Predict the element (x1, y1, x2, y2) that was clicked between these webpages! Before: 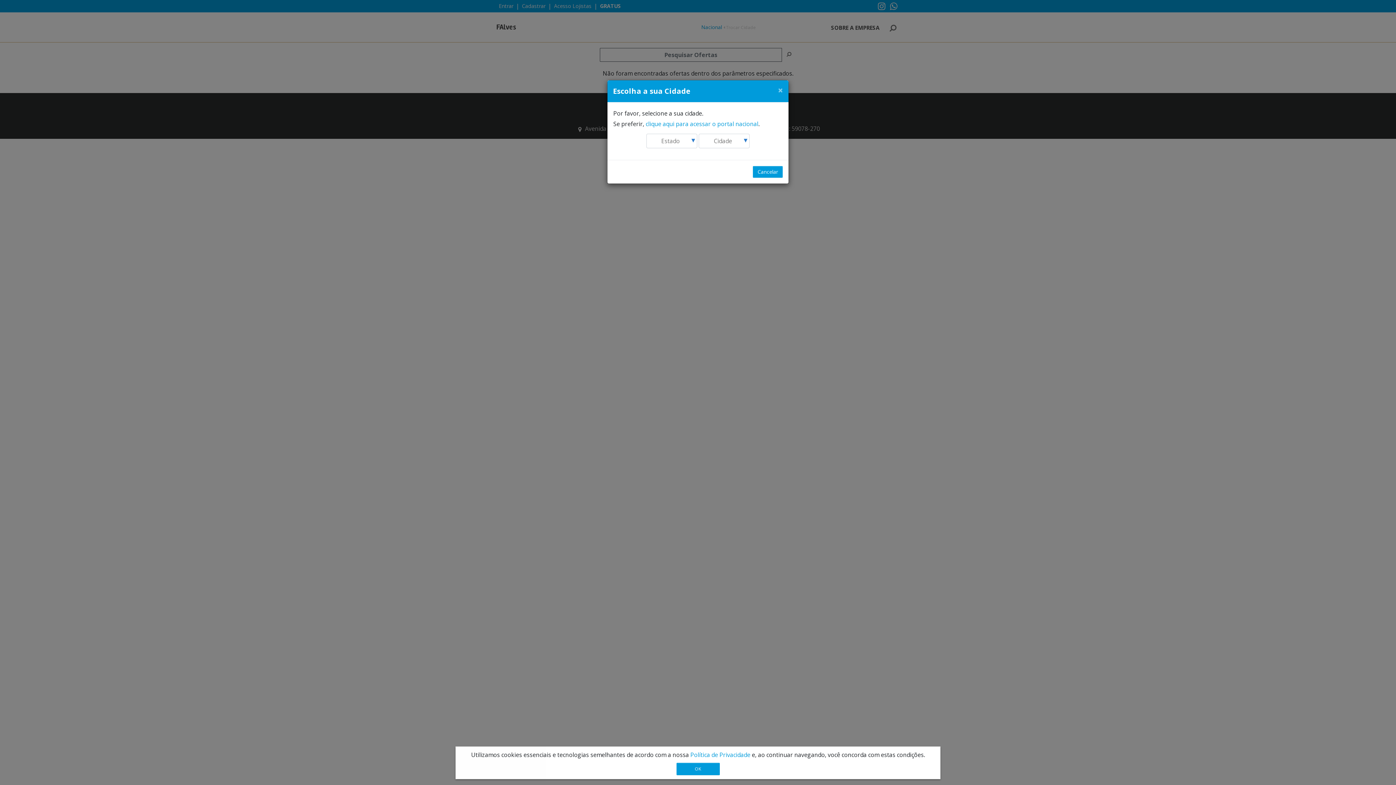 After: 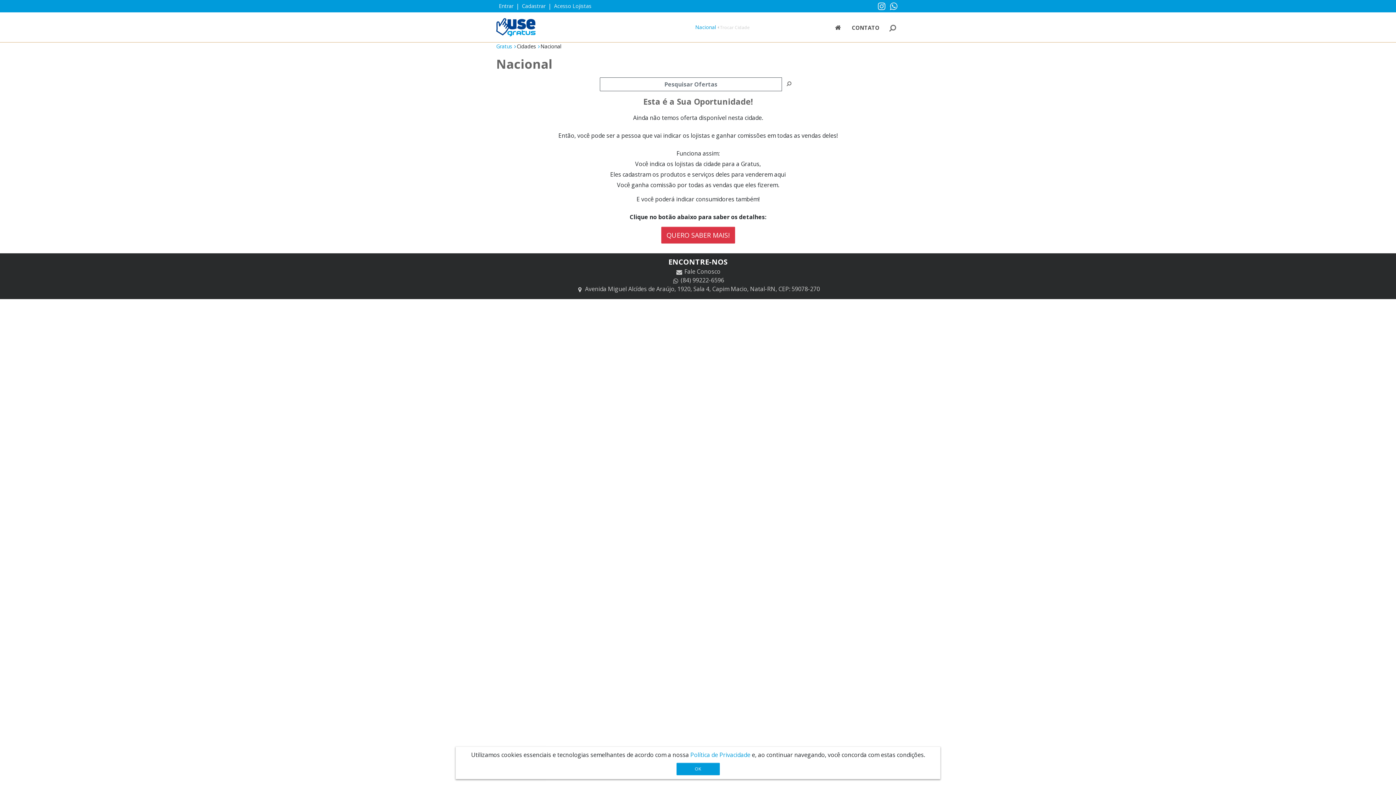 Action: label: clique aqui para acessar o portal nacional bbox: (645, 120, 758, 128)